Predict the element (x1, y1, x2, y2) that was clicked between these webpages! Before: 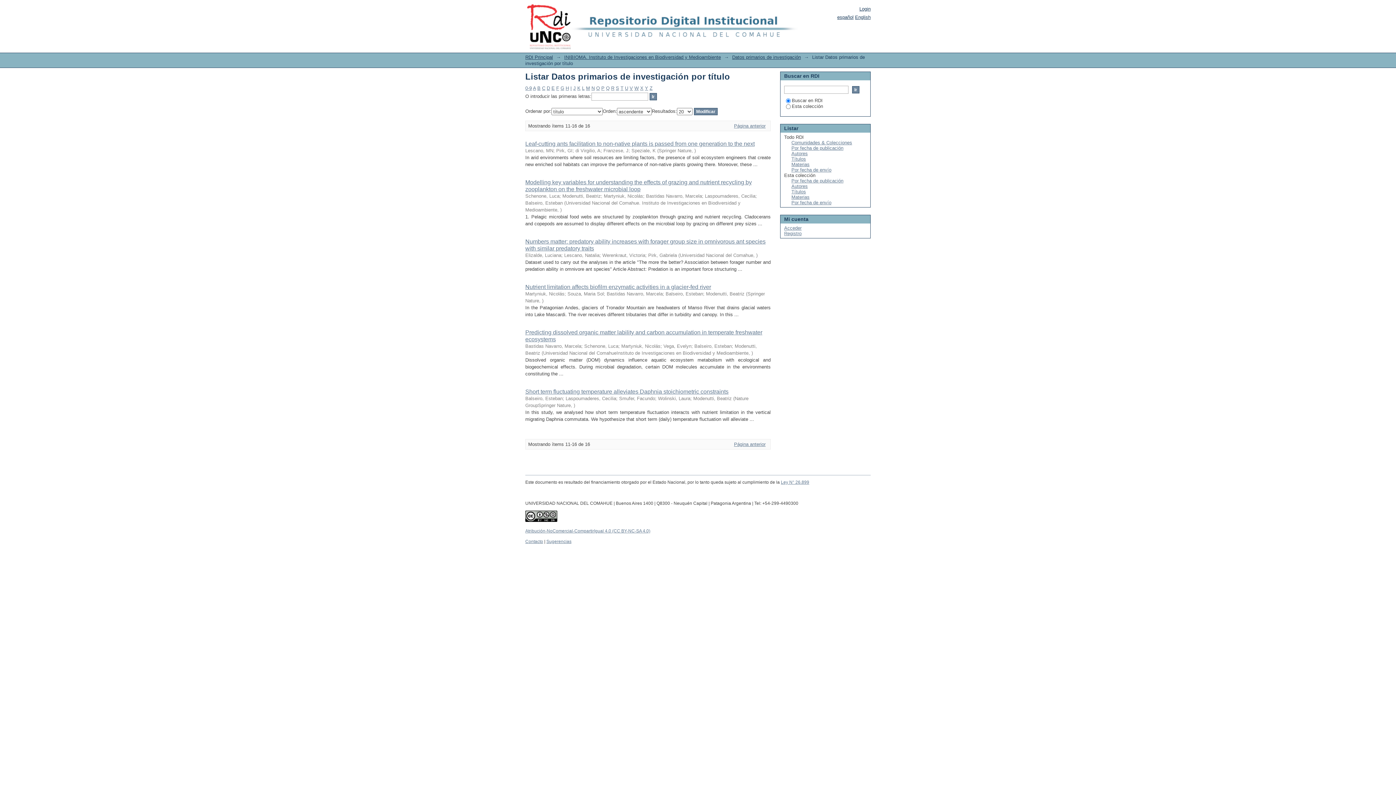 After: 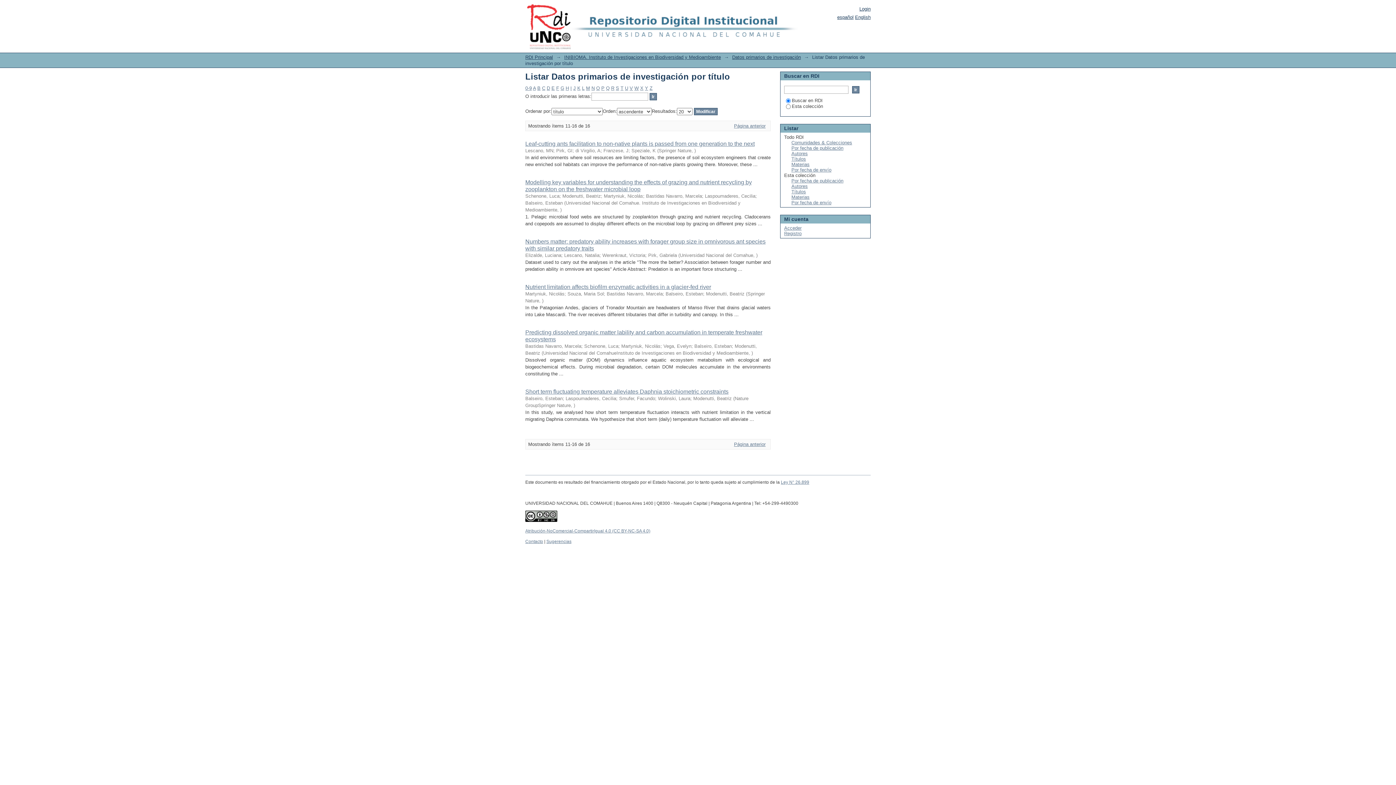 Action: bbox: (560, 85, 564, 90) label: G